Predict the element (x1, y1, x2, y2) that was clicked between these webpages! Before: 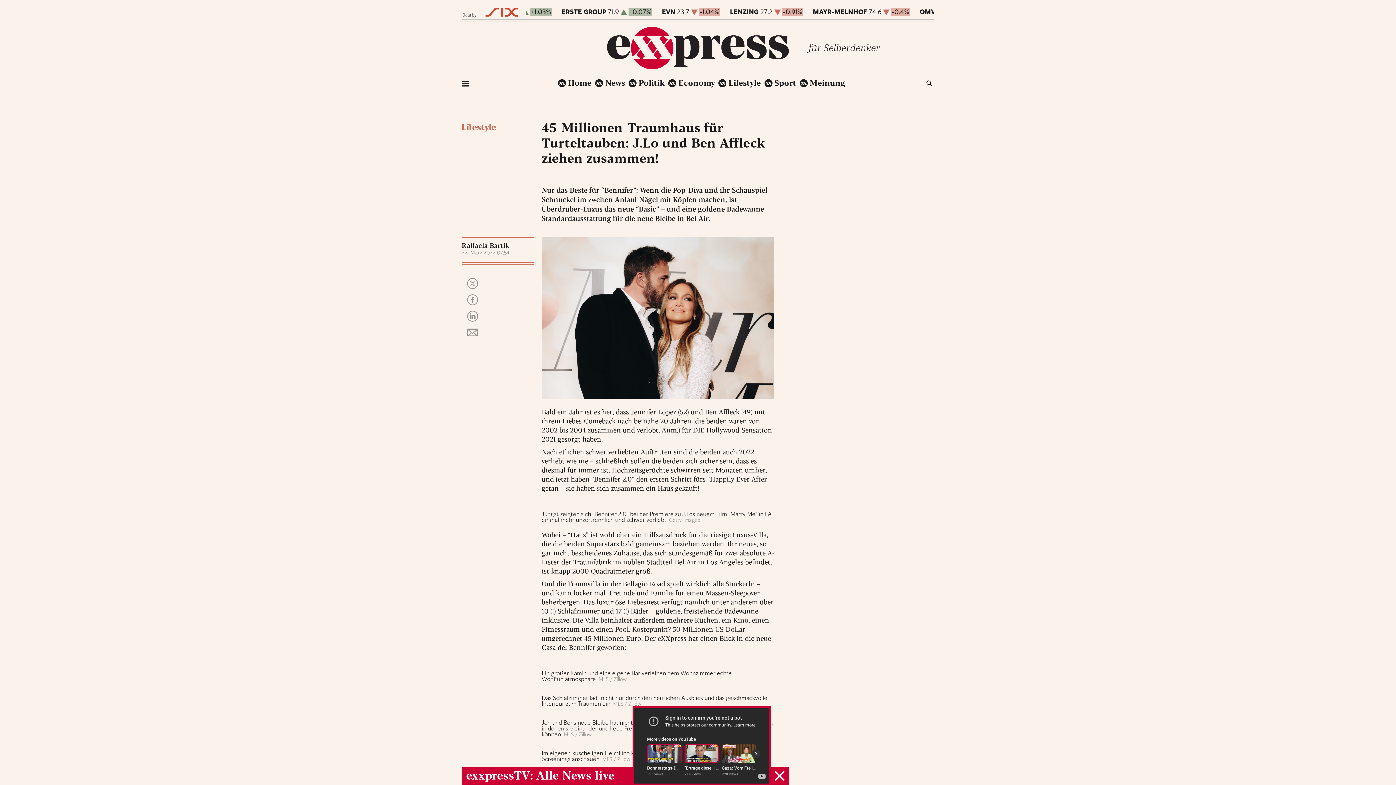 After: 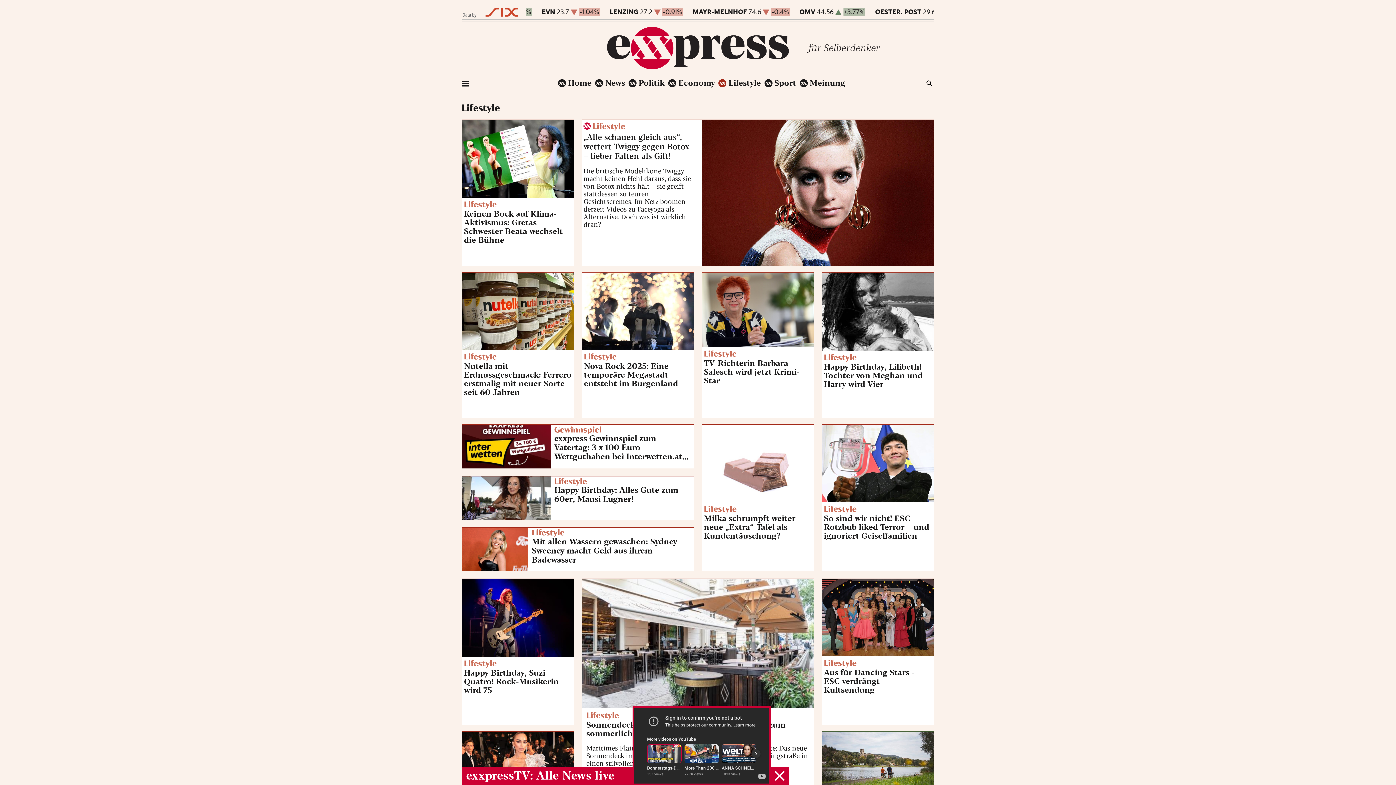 Action: bbox: (718, 79, 761, 87) label: Lifestyle